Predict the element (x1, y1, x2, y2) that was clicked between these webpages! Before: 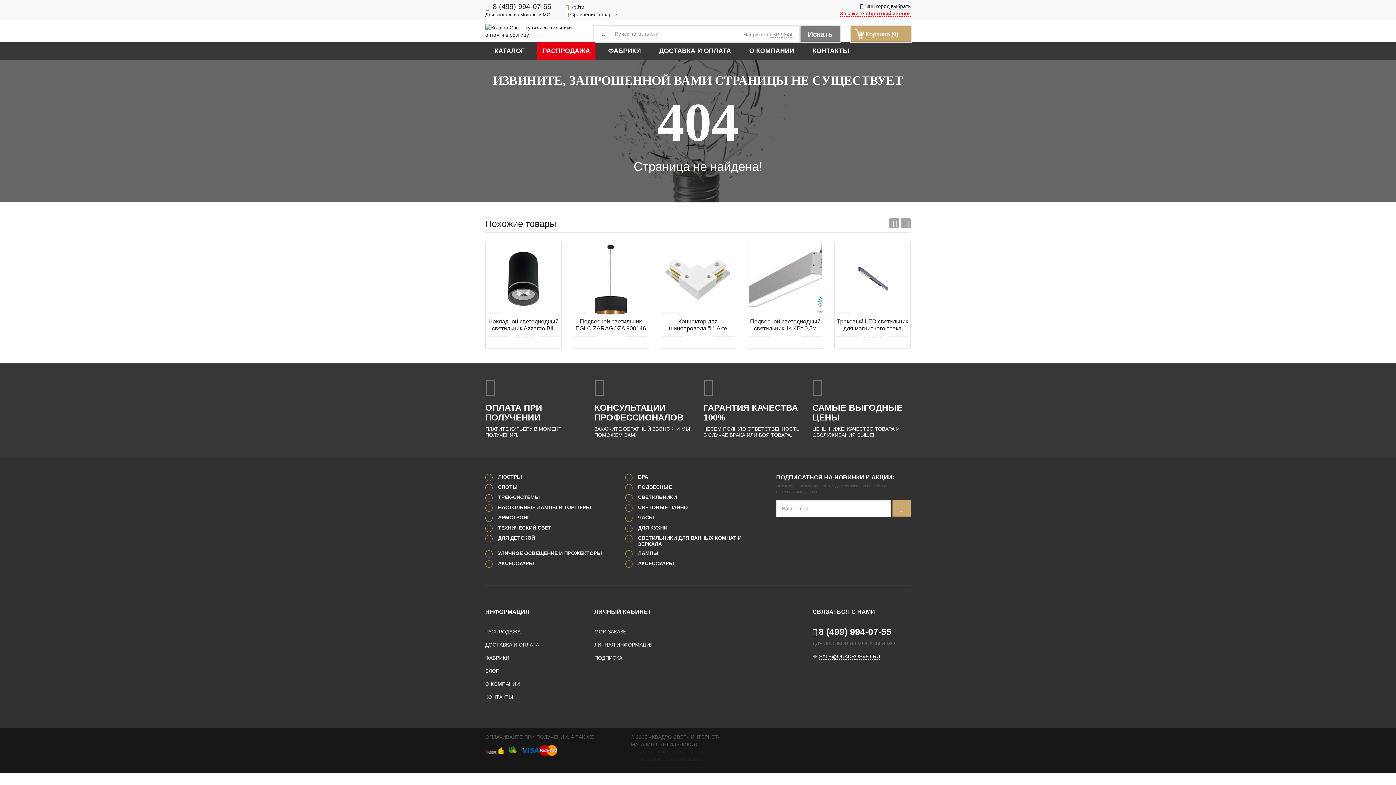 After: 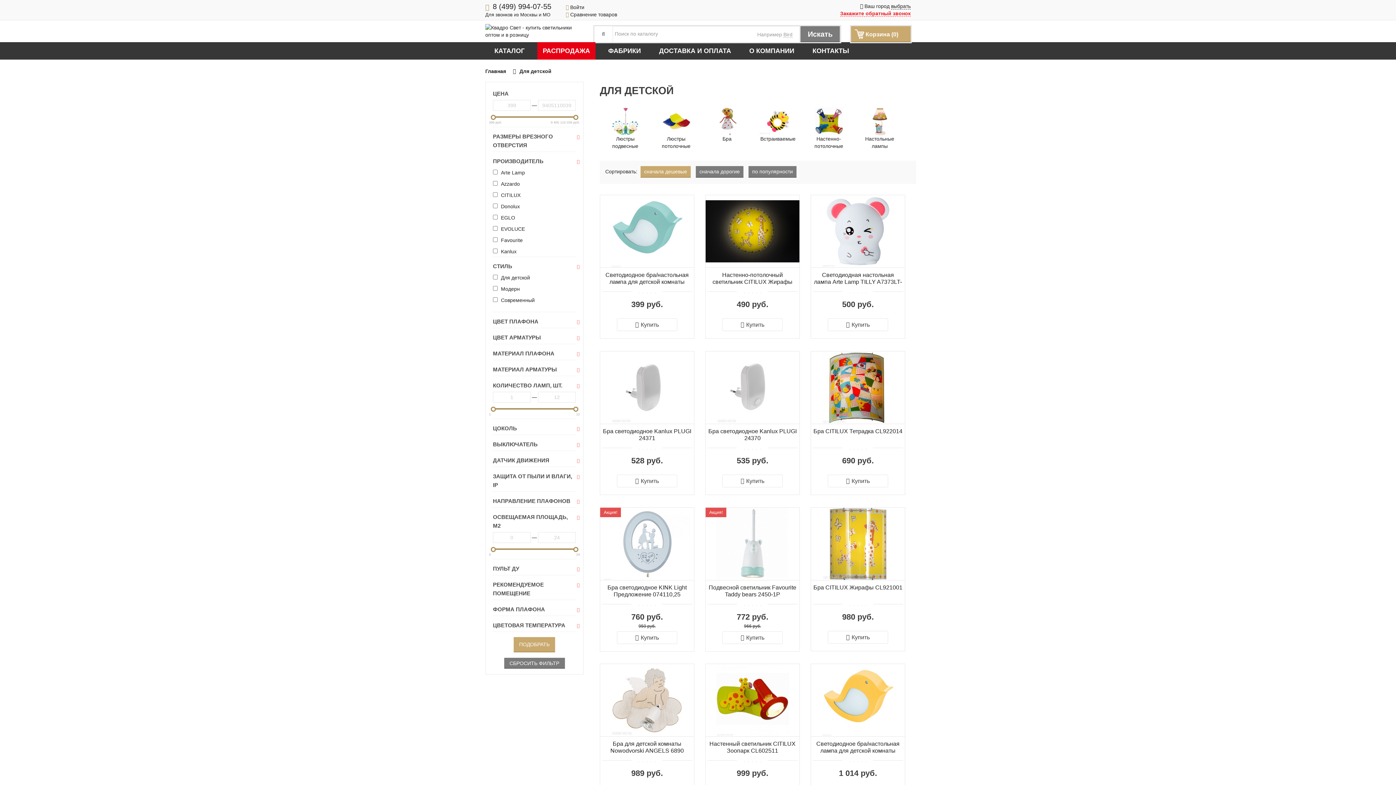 Action: bbox: (485, 535, 625, 541) label: ДЛЯ ДЕТСКОЙ